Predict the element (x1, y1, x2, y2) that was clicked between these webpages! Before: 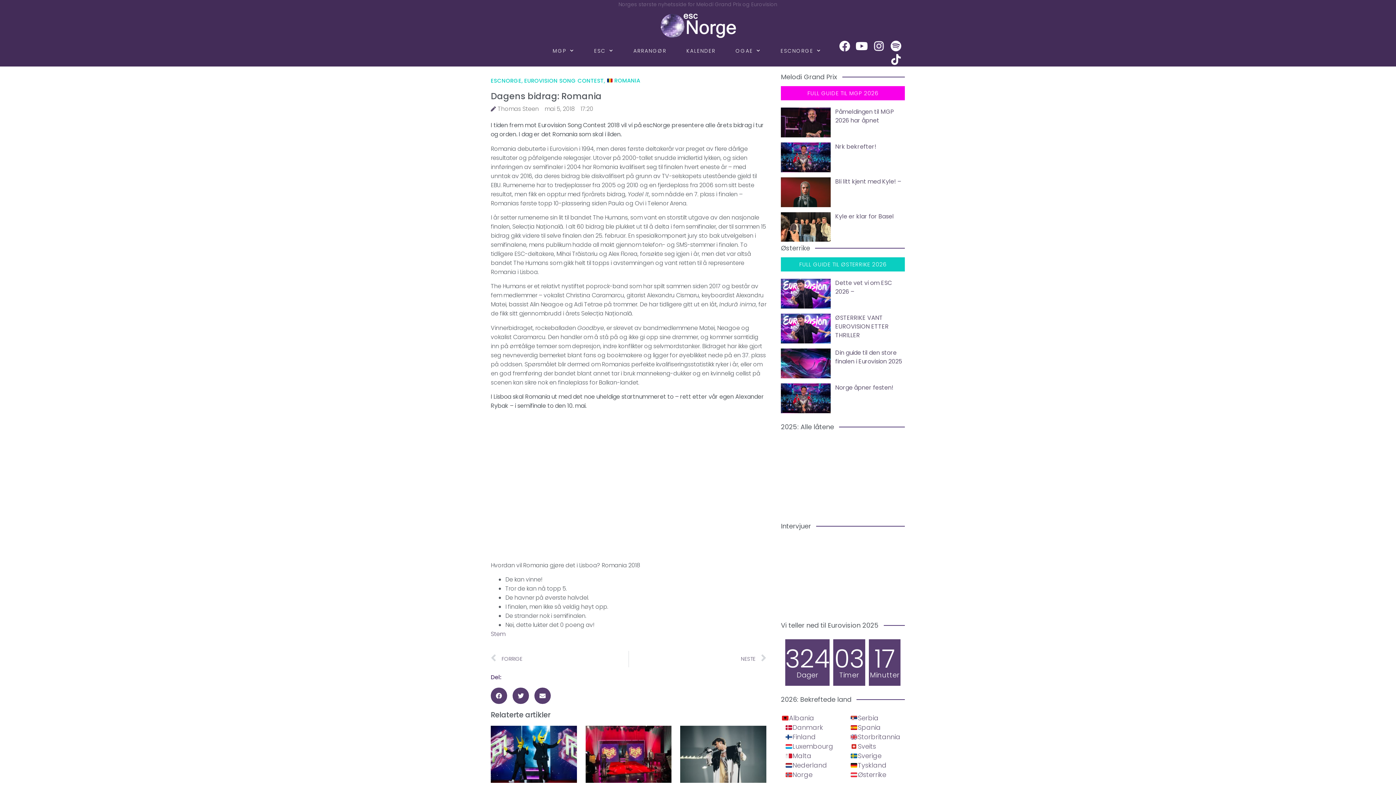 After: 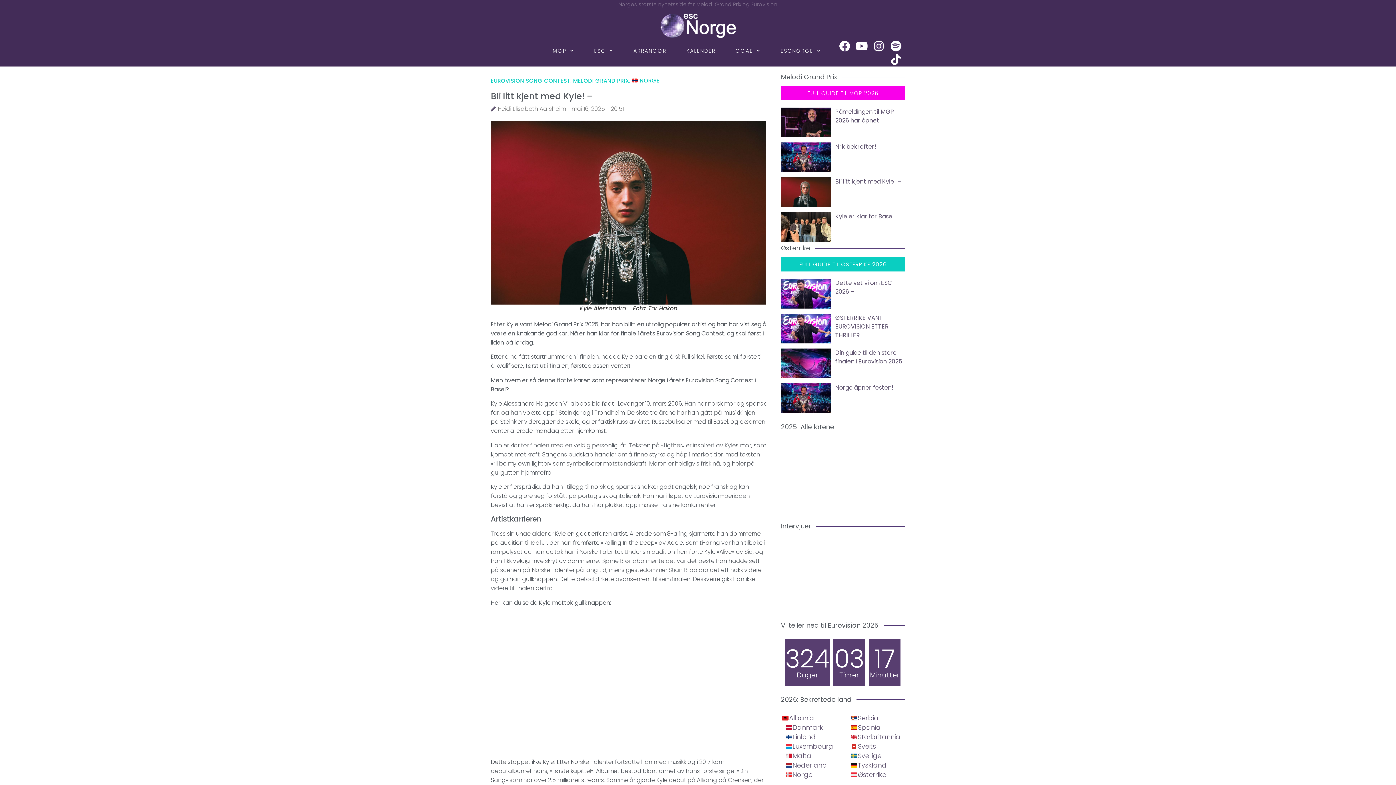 Action: bbox: (781, 177, 830, 207)